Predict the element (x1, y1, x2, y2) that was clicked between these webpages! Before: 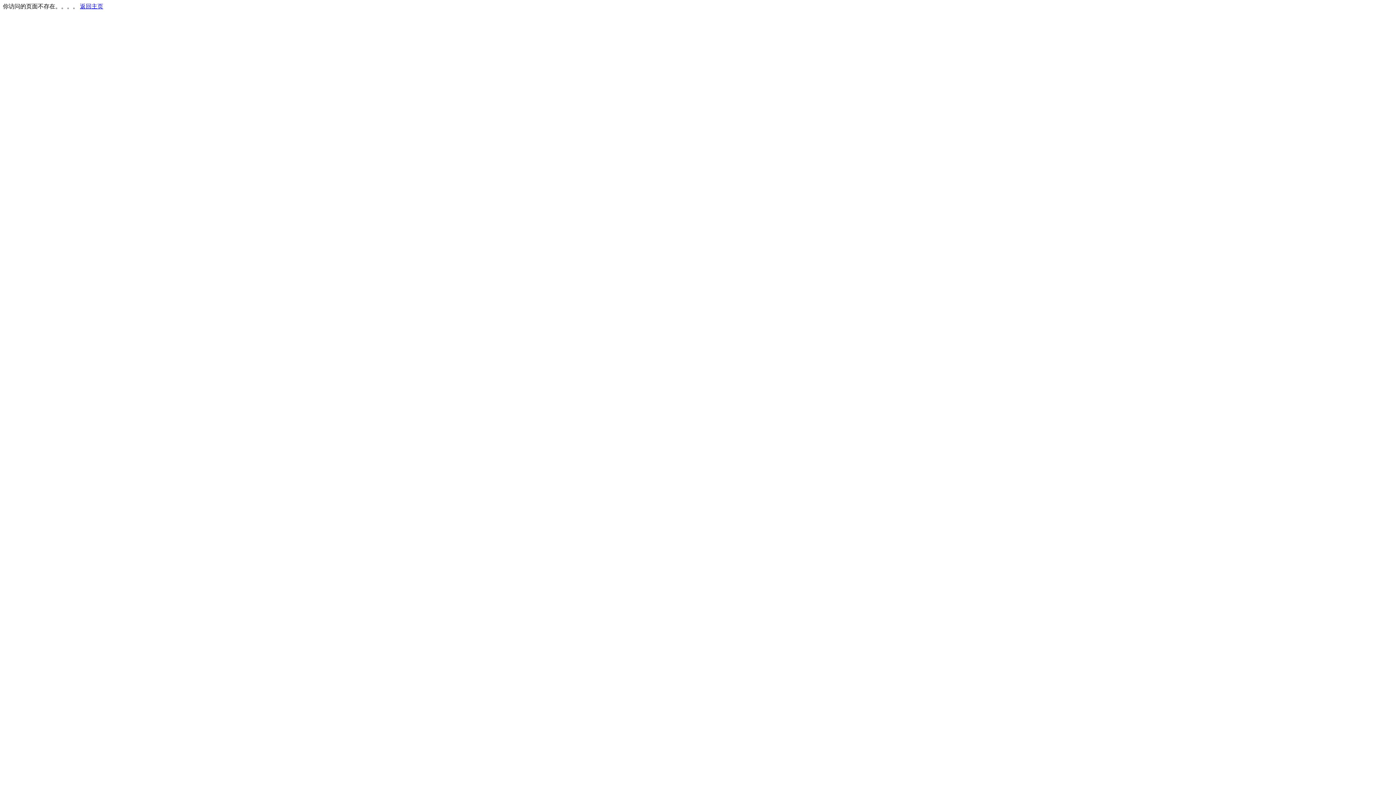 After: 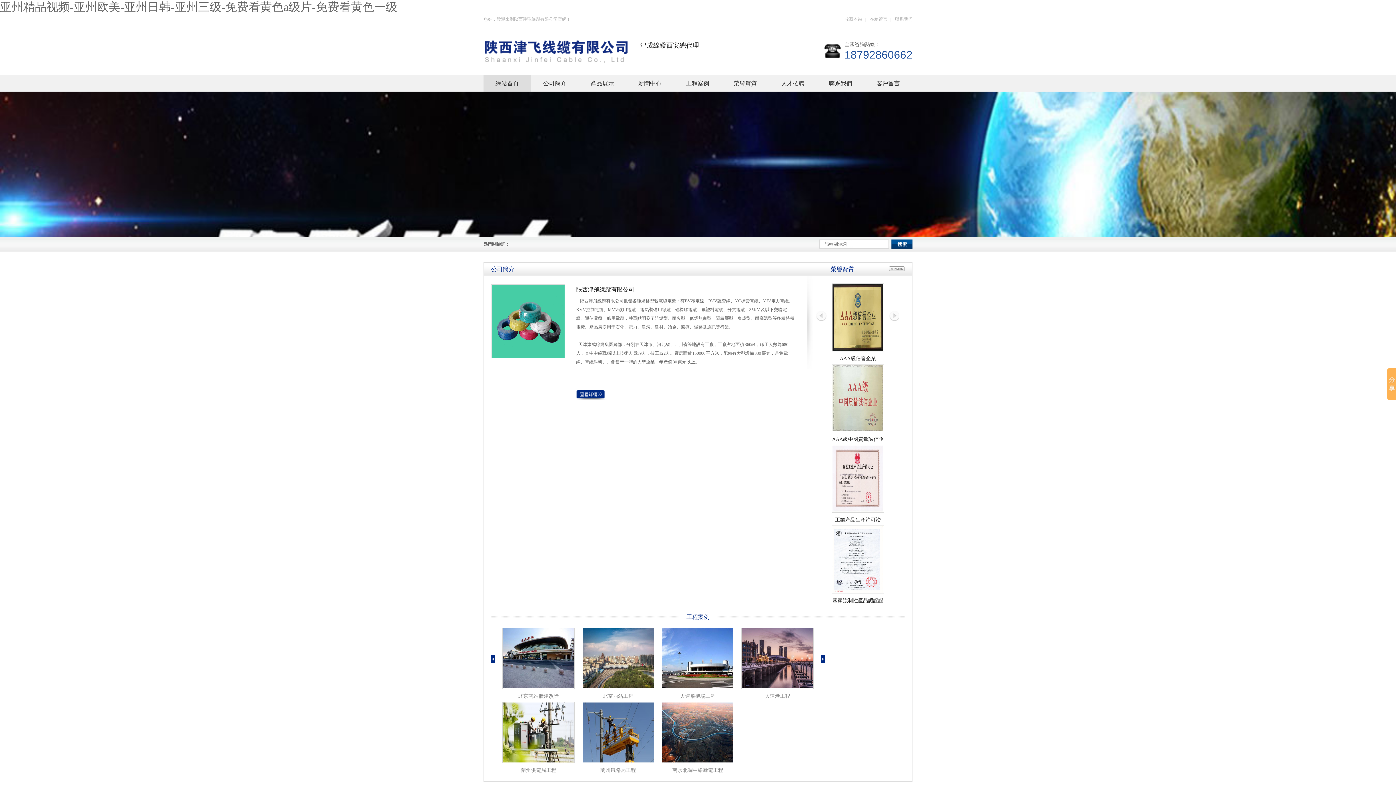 Action: bbox: (80, 3, 103, 9) label: 返回主页